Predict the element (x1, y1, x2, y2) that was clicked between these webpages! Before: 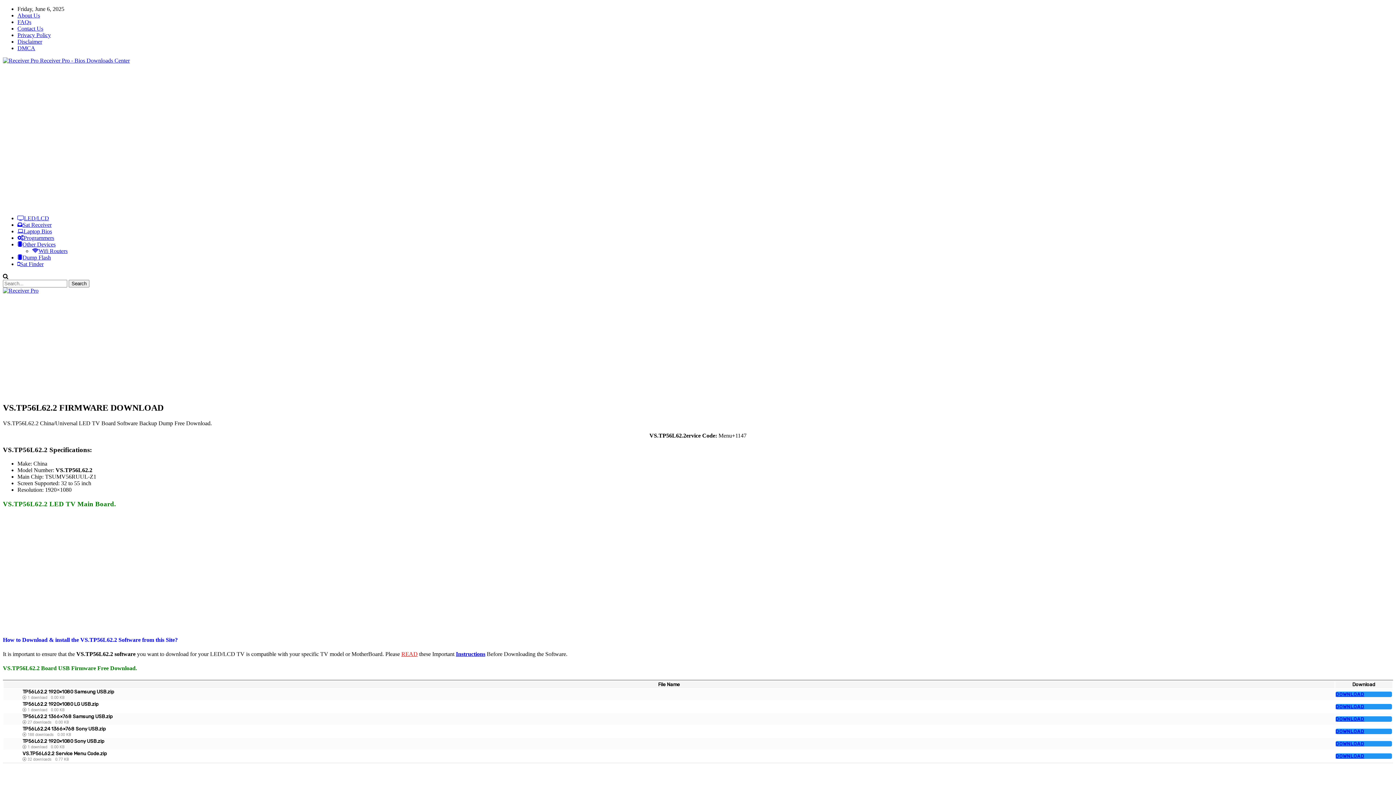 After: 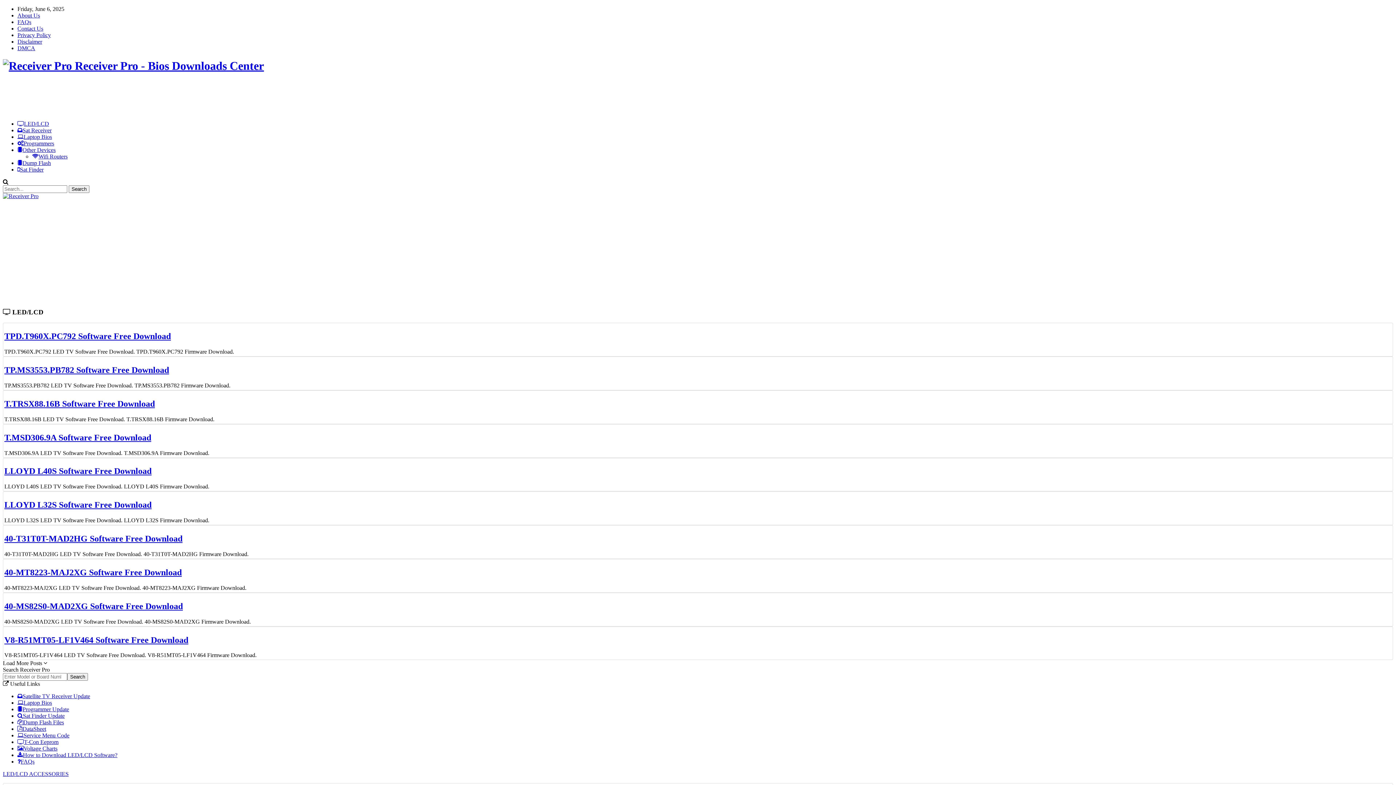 Action: bbox: (2, 57, 129, 63) label:  Receiver Pro - Bios Downloads Center